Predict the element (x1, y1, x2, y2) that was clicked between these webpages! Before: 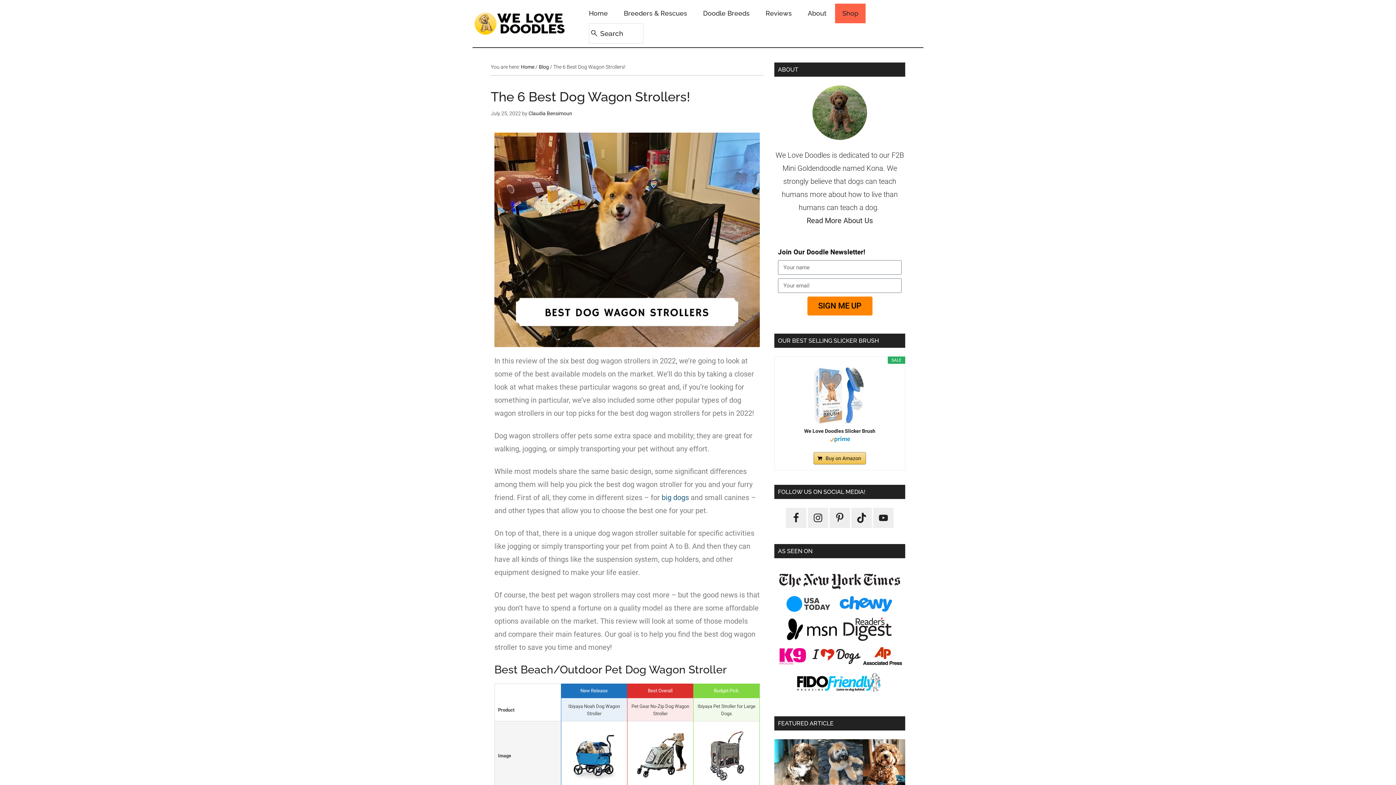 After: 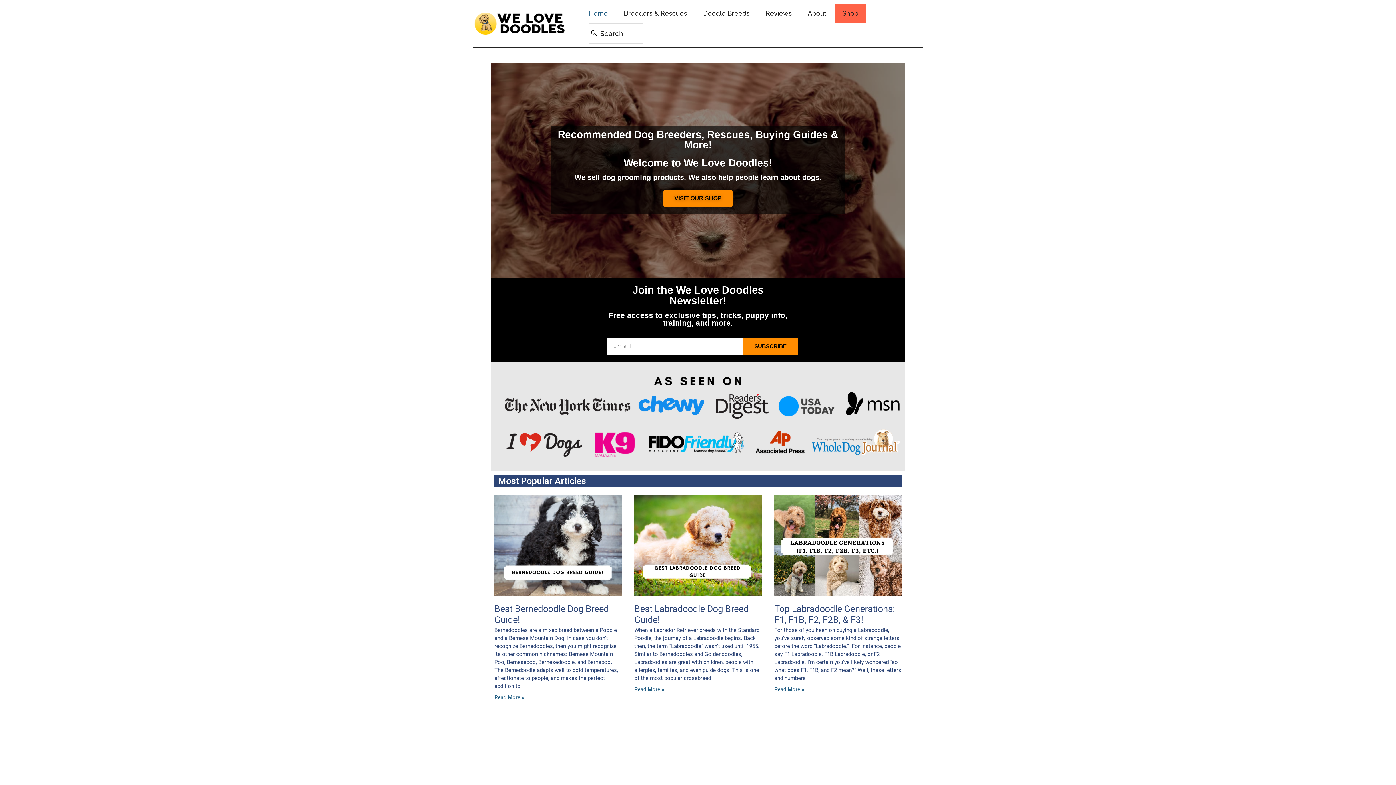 Action: bbox: (581, 3, 615, 23) label: Home